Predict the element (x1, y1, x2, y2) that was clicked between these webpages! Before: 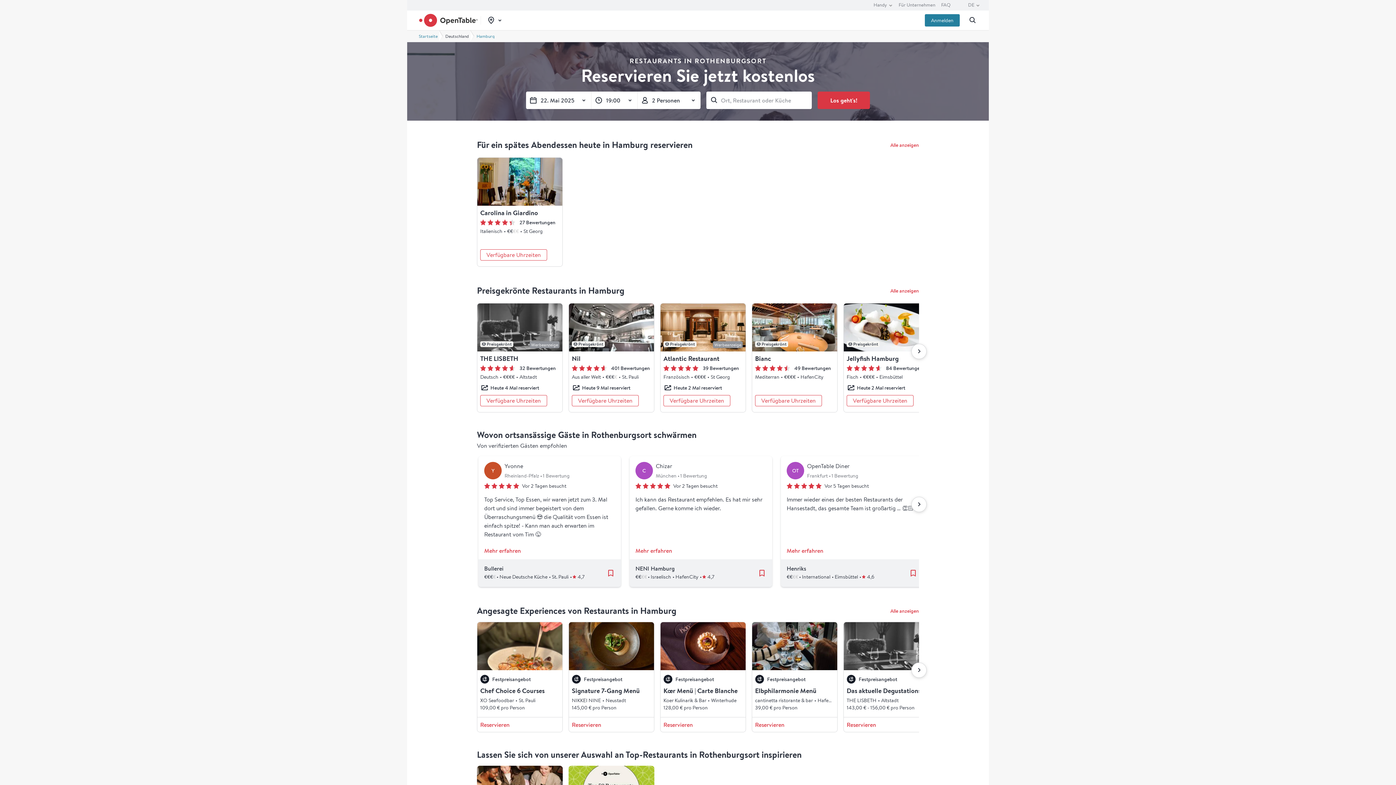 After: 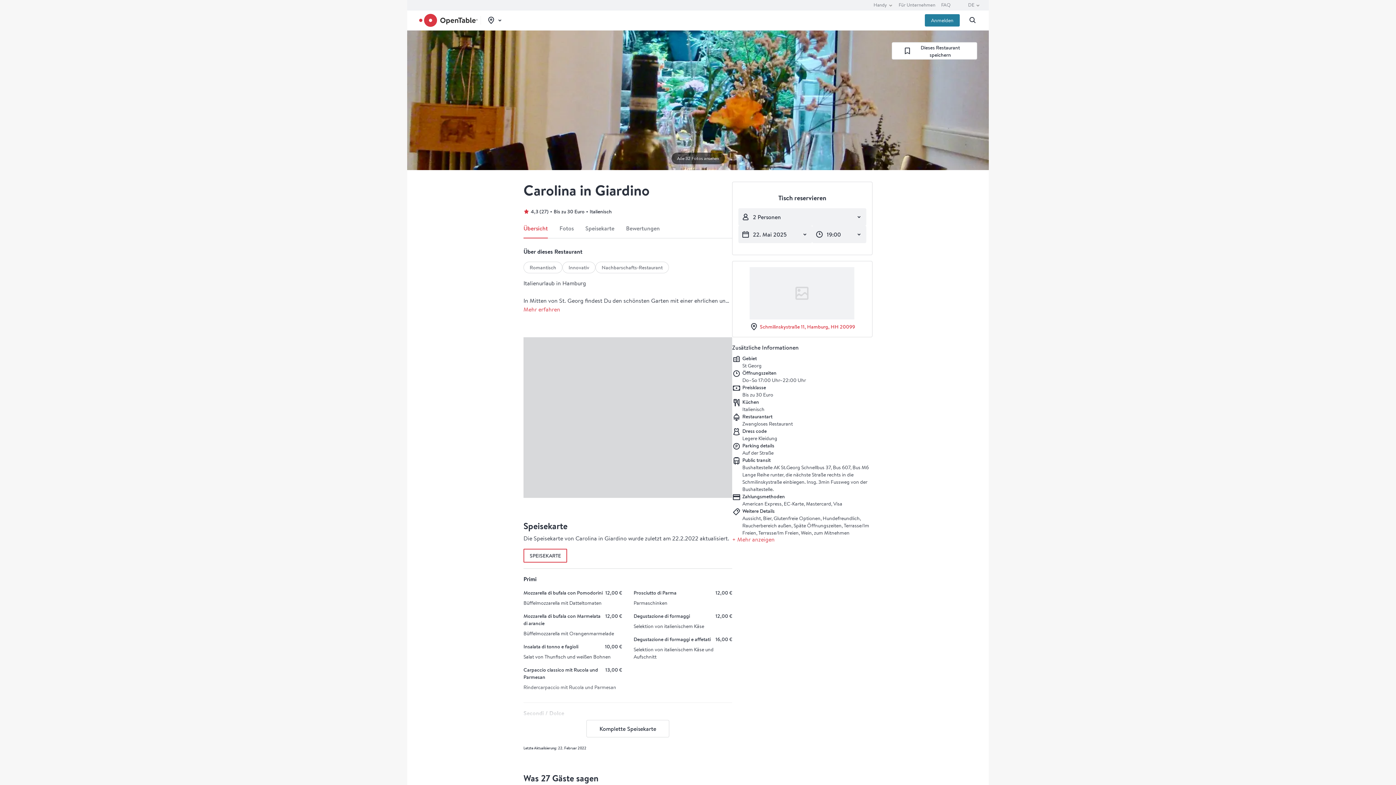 Action: label: Carolina in Giardino
27 Bewertungen
Italienisch€€€€
Preis: Moderat
St Georg
Verfügbare Uhrzeiten bbox: (477, 157, 562, 266)